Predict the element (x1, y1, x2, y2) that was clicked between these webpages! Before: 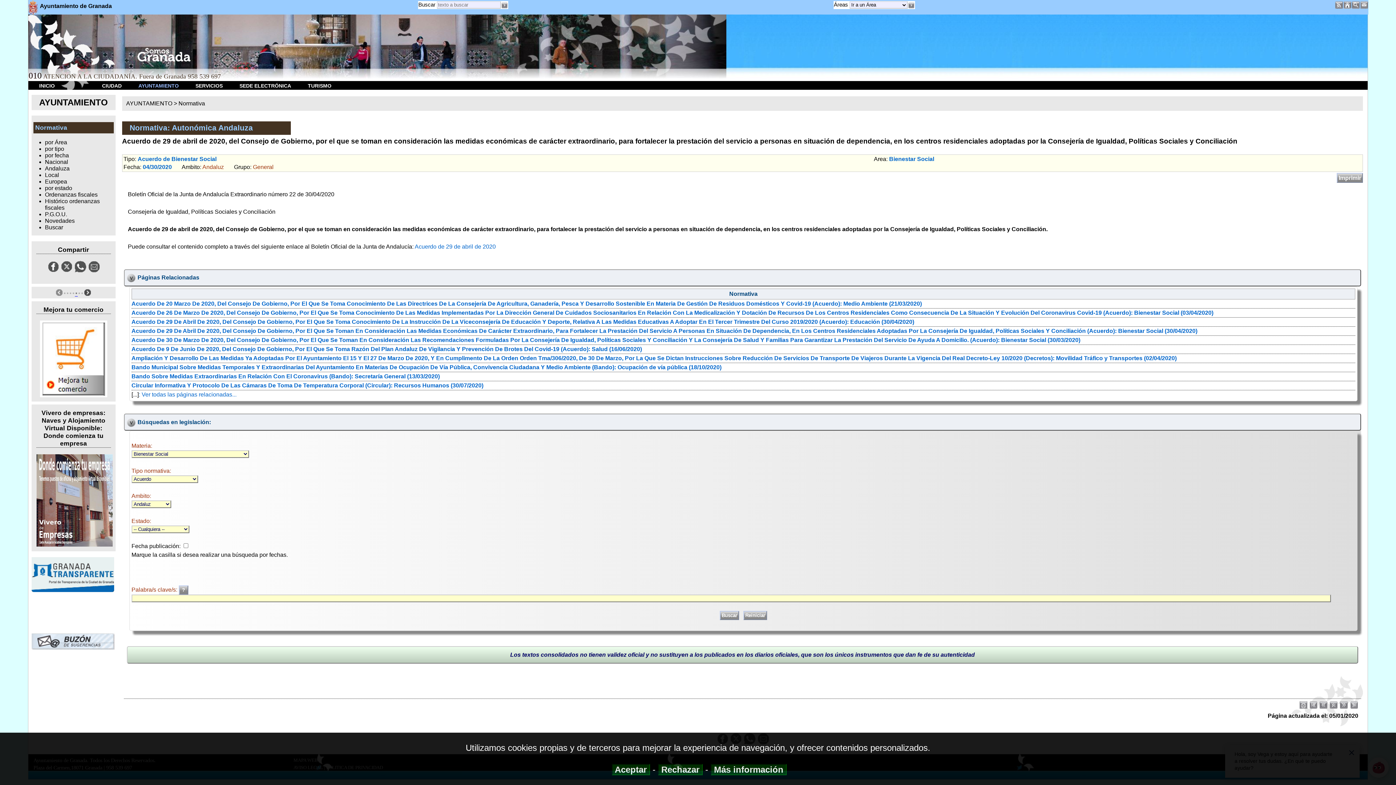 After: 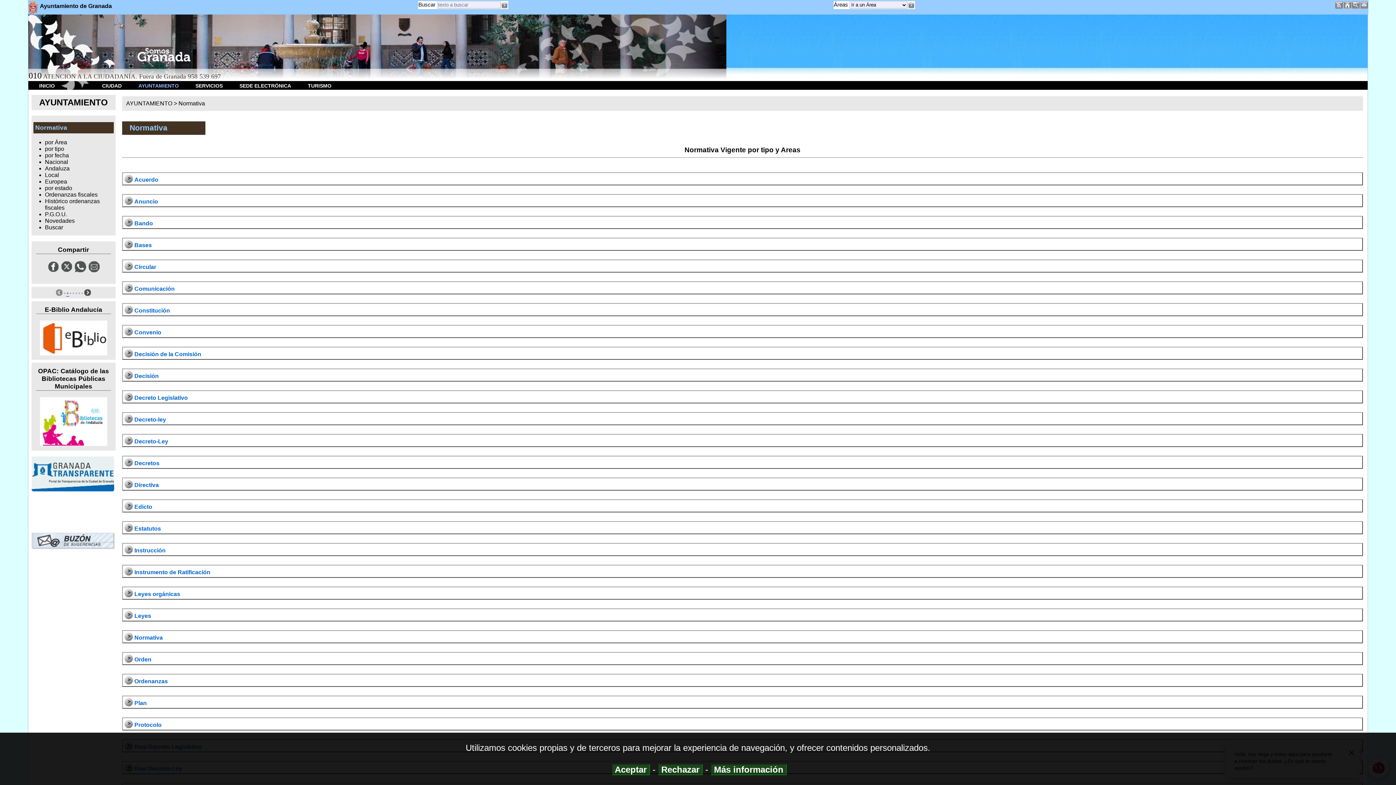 Action: bbox: (44, 145, 64, 152) label: por tipo